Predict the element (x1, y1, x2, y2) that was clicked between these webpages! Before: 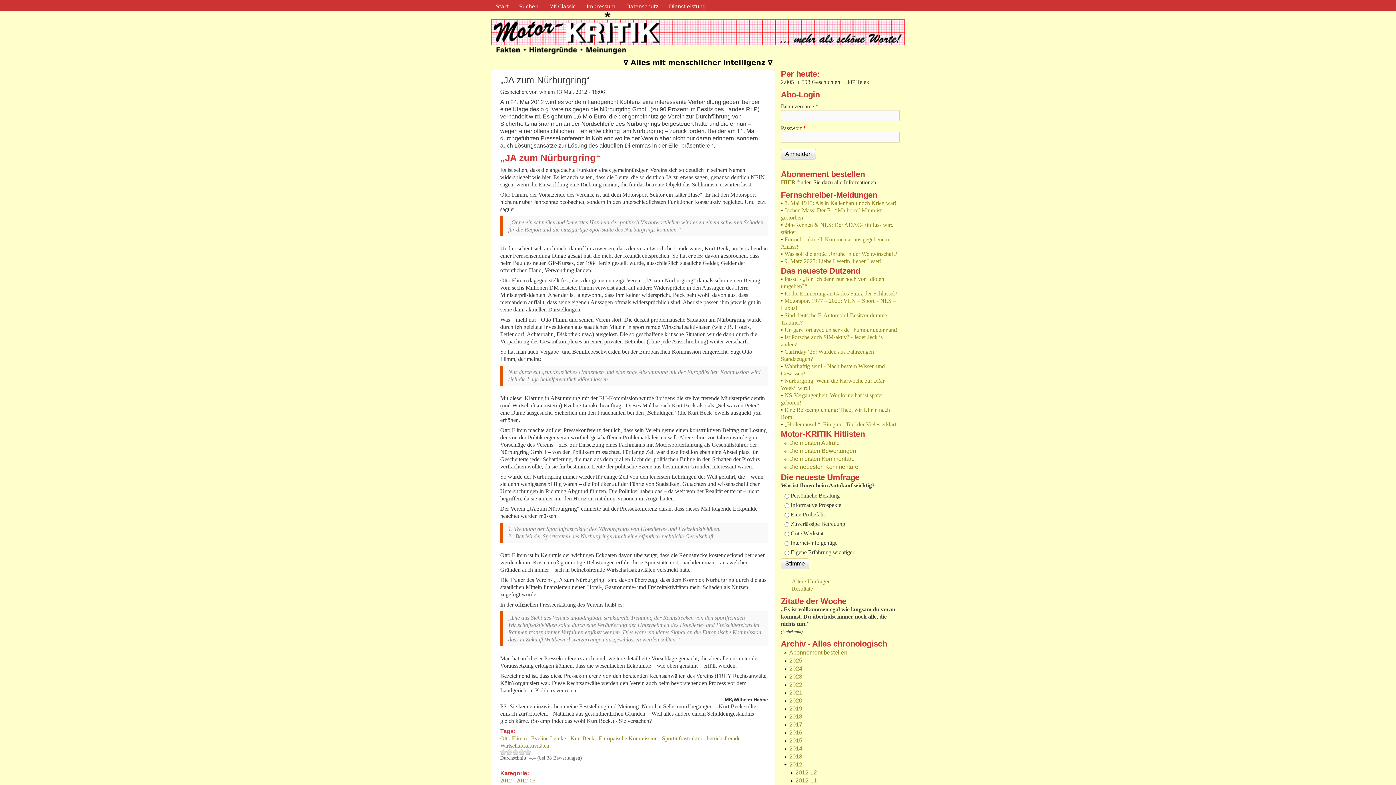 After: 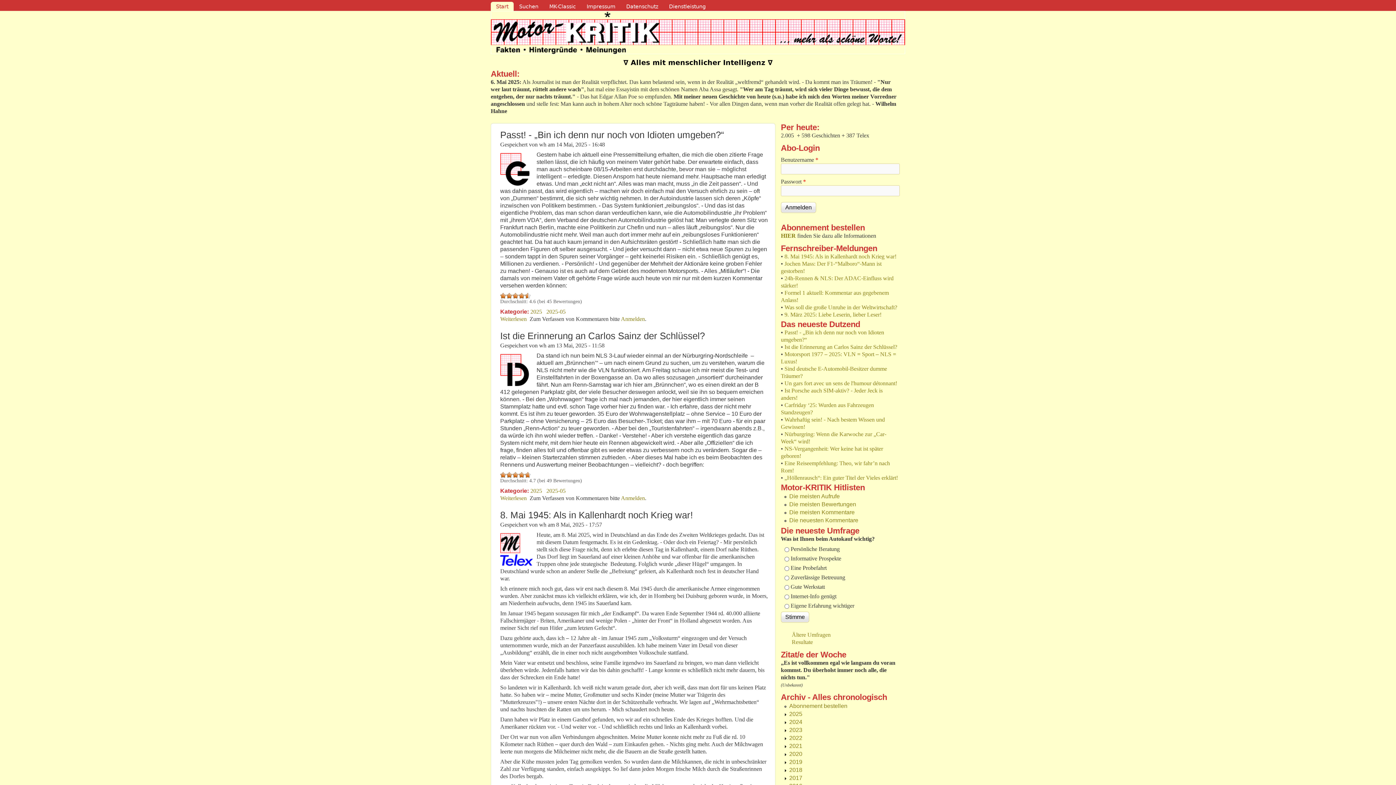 Action: bbox: (490, 49, 905, 55)